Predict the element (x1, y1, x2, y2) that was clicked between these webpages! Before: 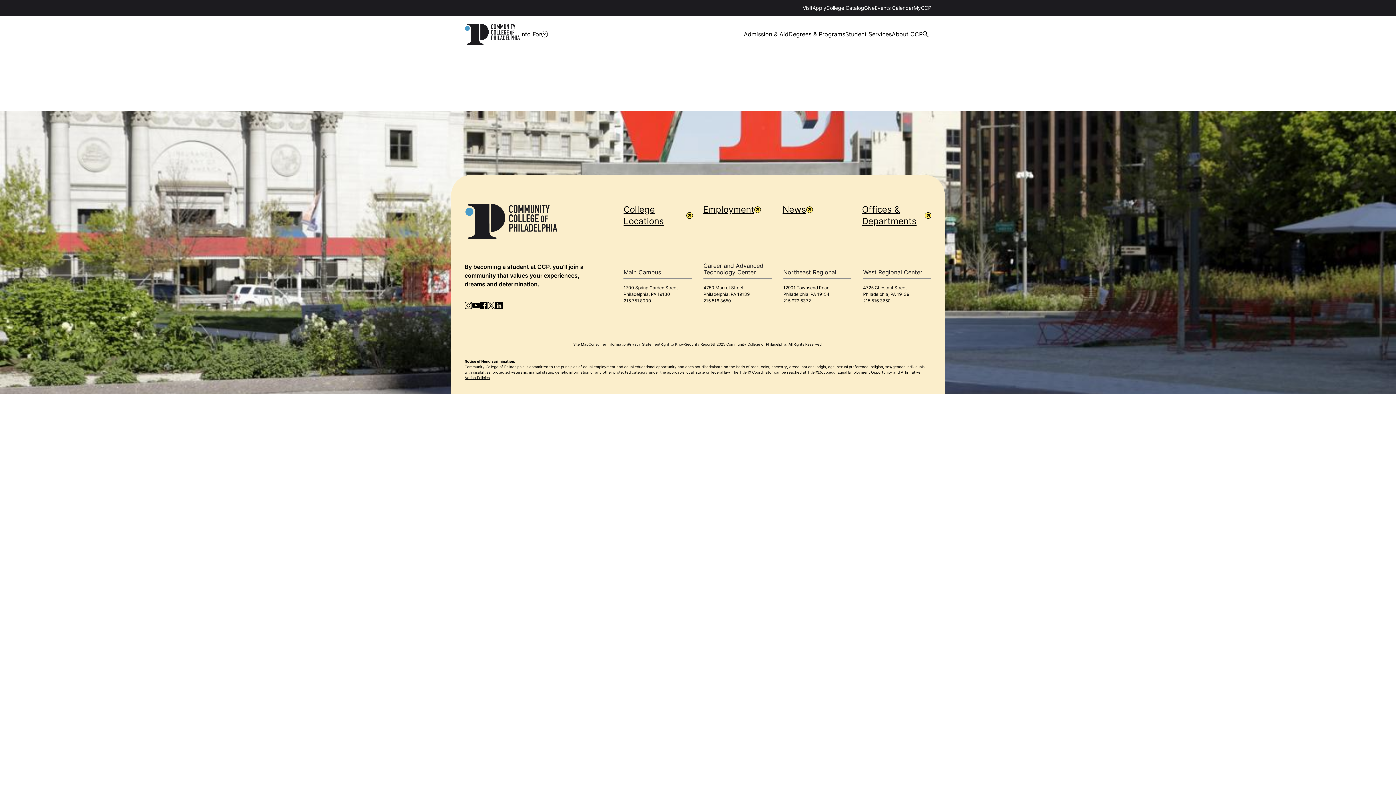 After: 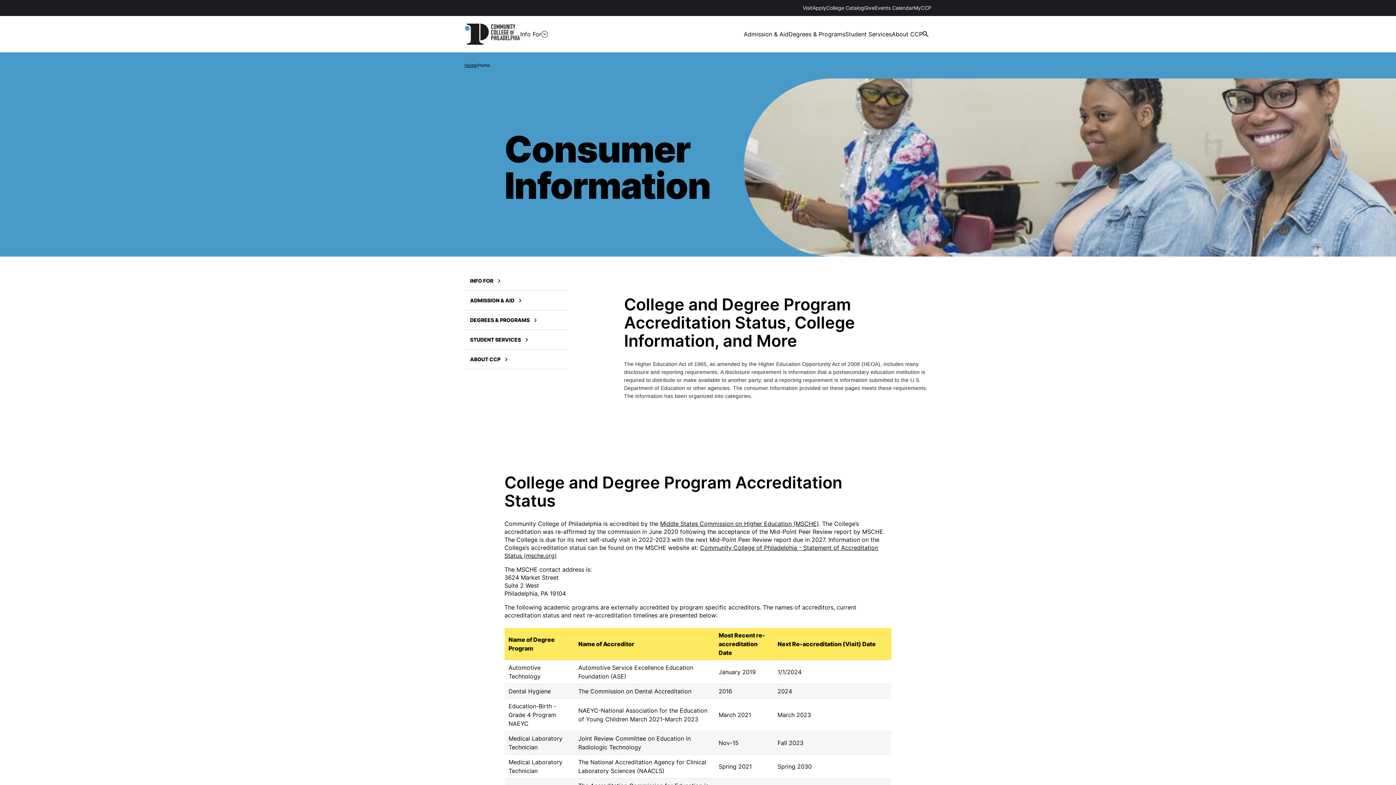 Action: bbox: (588, 342, 628, 346) label: Consumer Information